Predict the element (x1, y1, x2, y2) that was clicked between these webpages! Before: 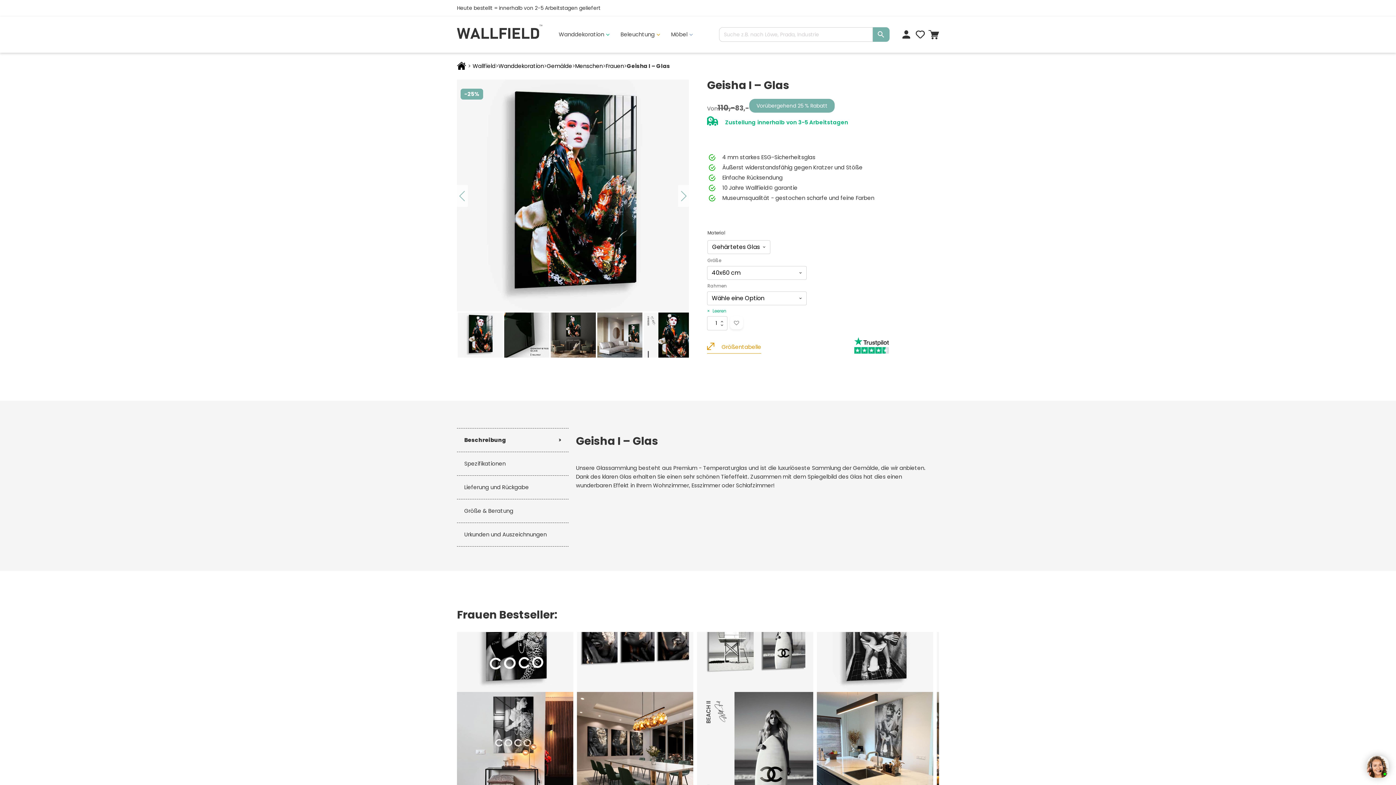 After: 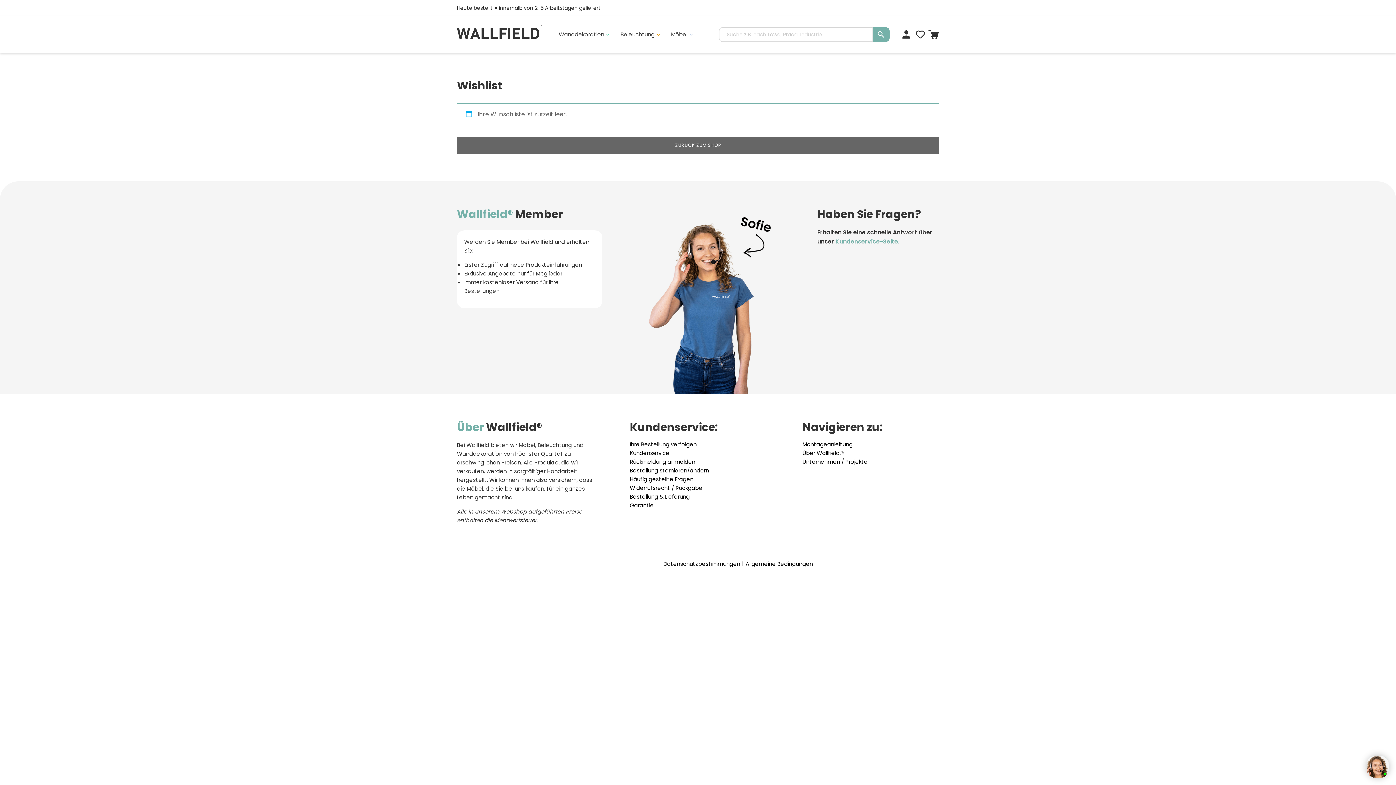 Action: bbox: (915, 30, 925, 38)